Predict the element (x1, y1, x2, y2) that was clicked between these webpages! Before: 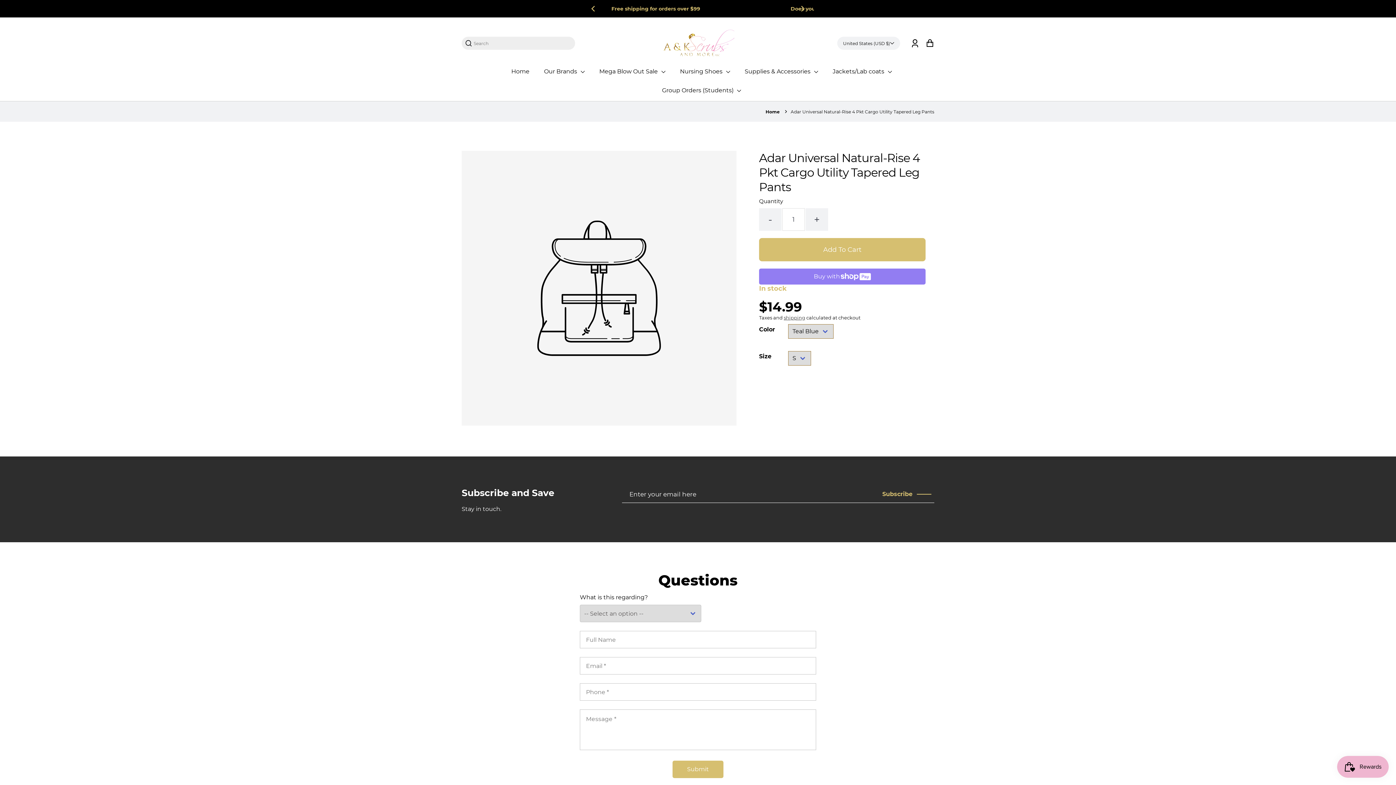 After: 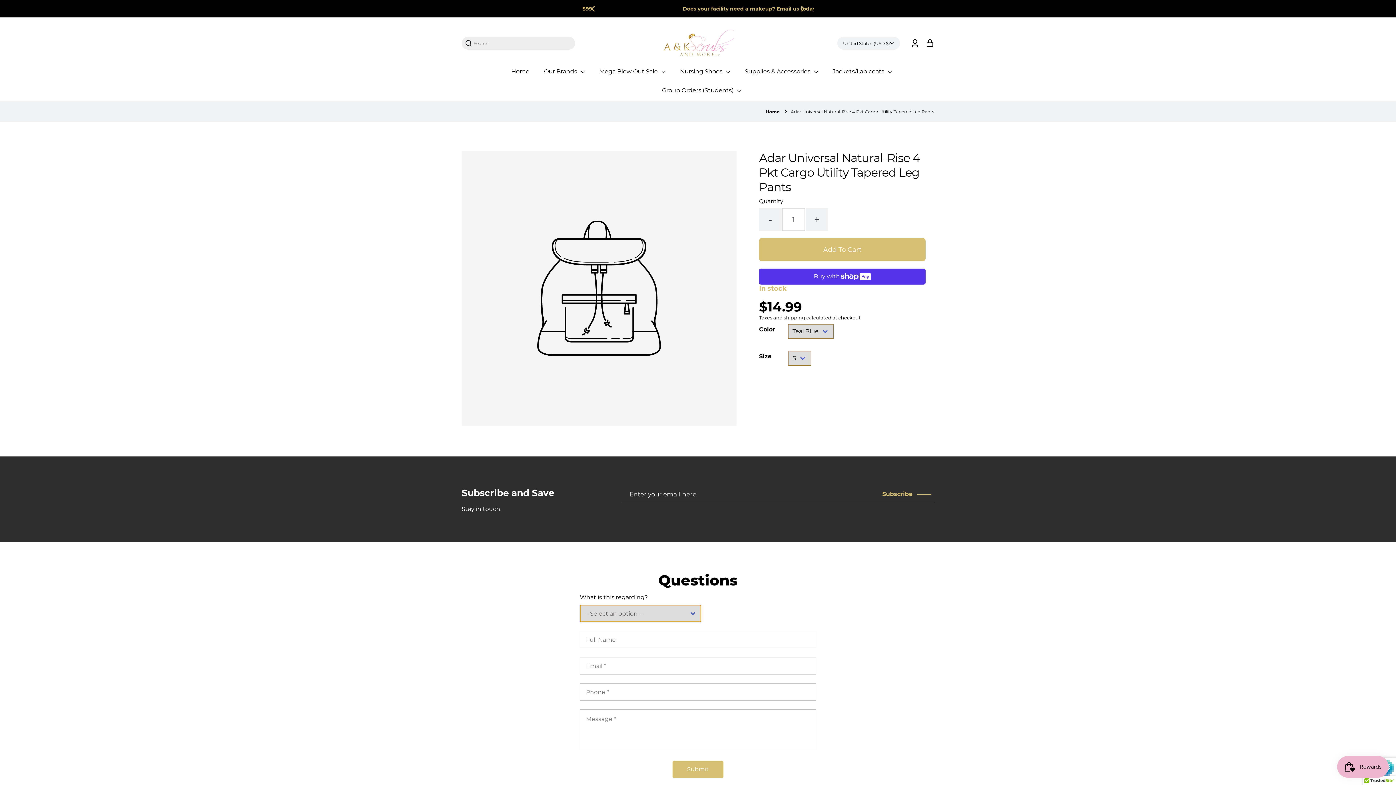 Action: label: Submit bbox: (672, 761, 723, 778)